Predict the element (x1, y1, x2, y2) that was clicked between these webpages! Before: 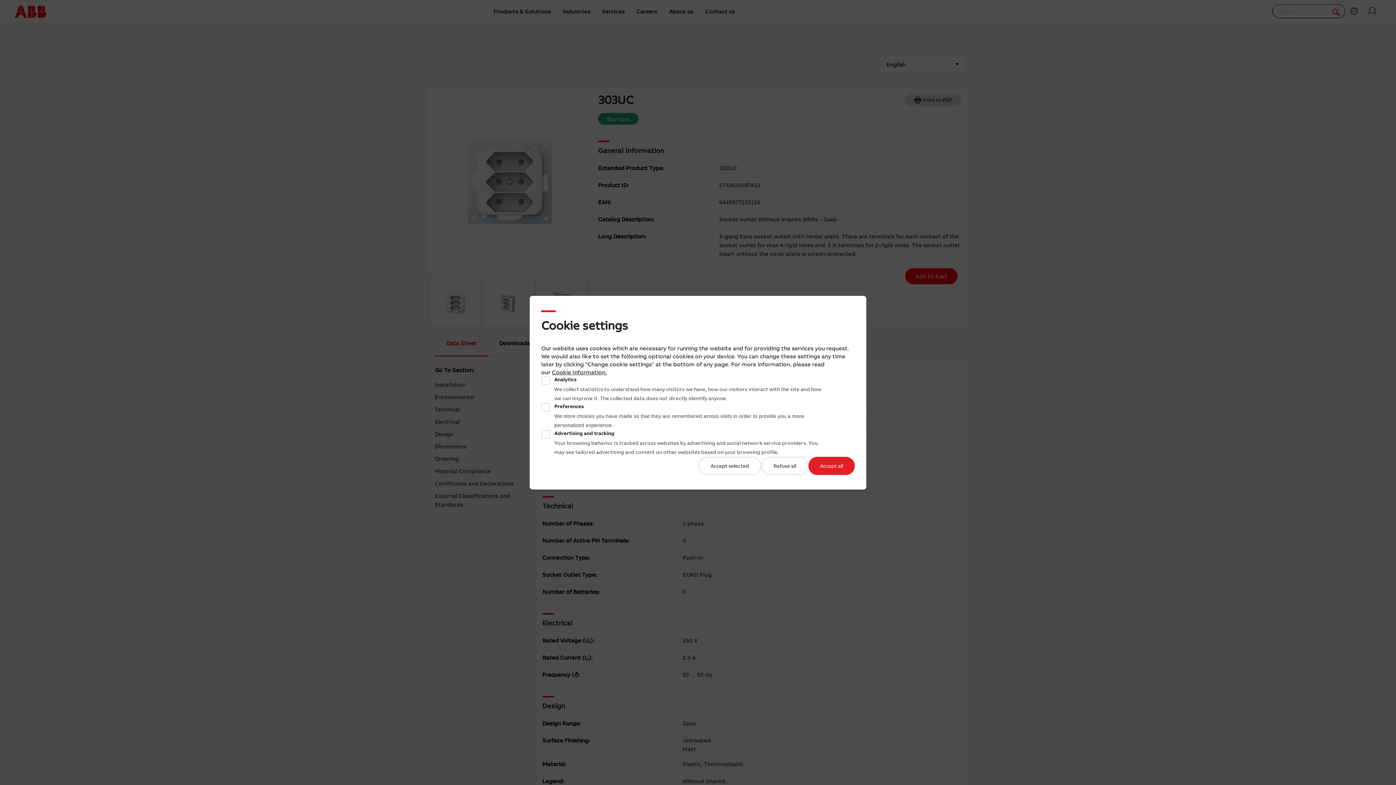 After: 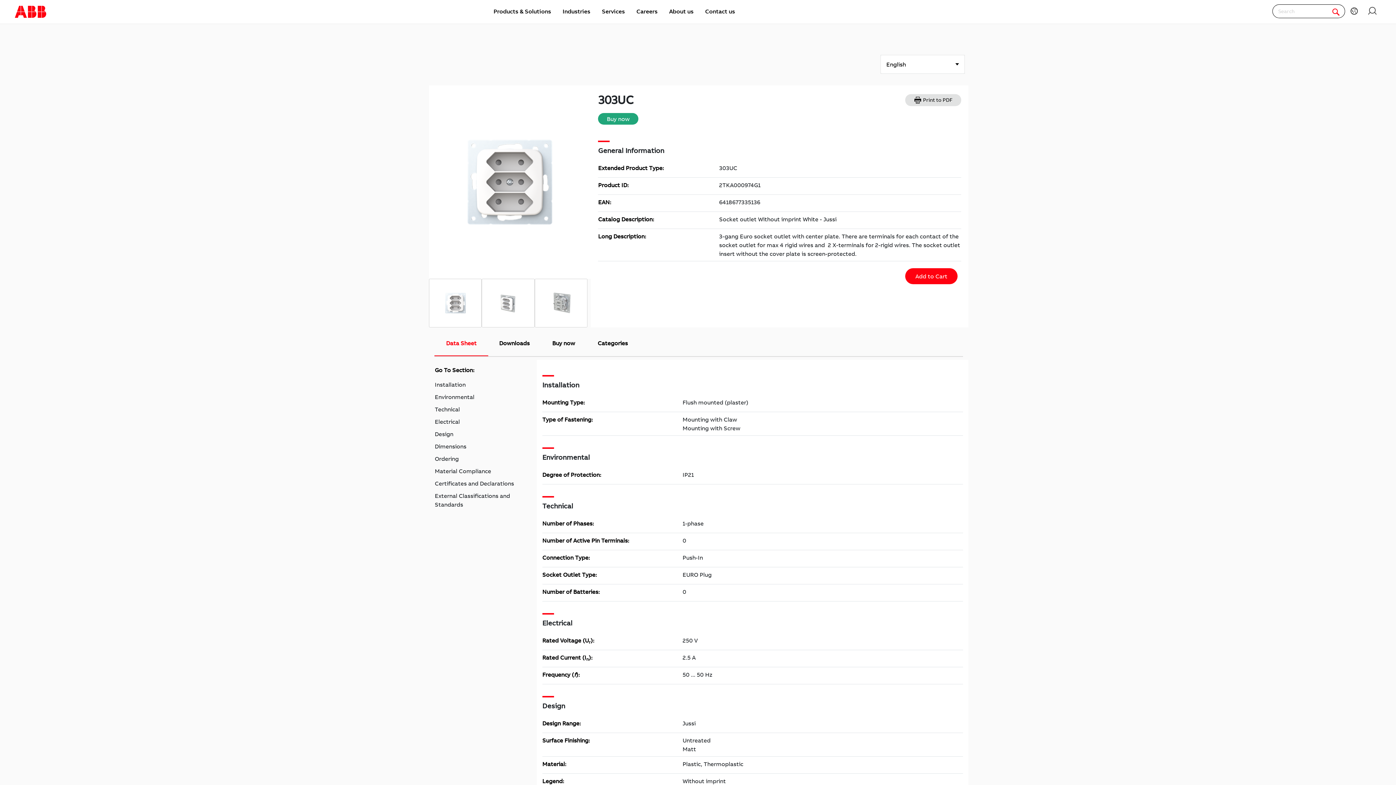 Action: bbox: (808, 456, 854, 475) label: Accept all